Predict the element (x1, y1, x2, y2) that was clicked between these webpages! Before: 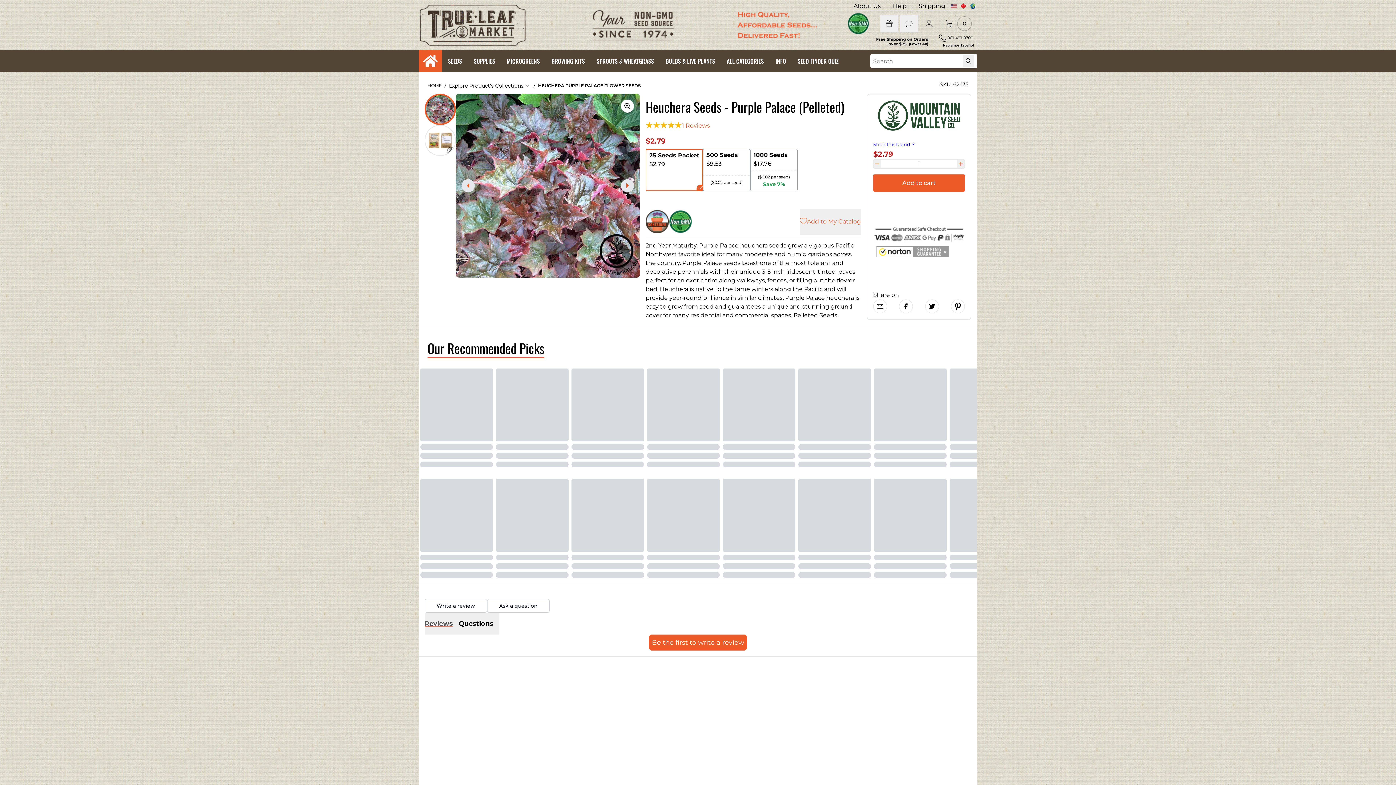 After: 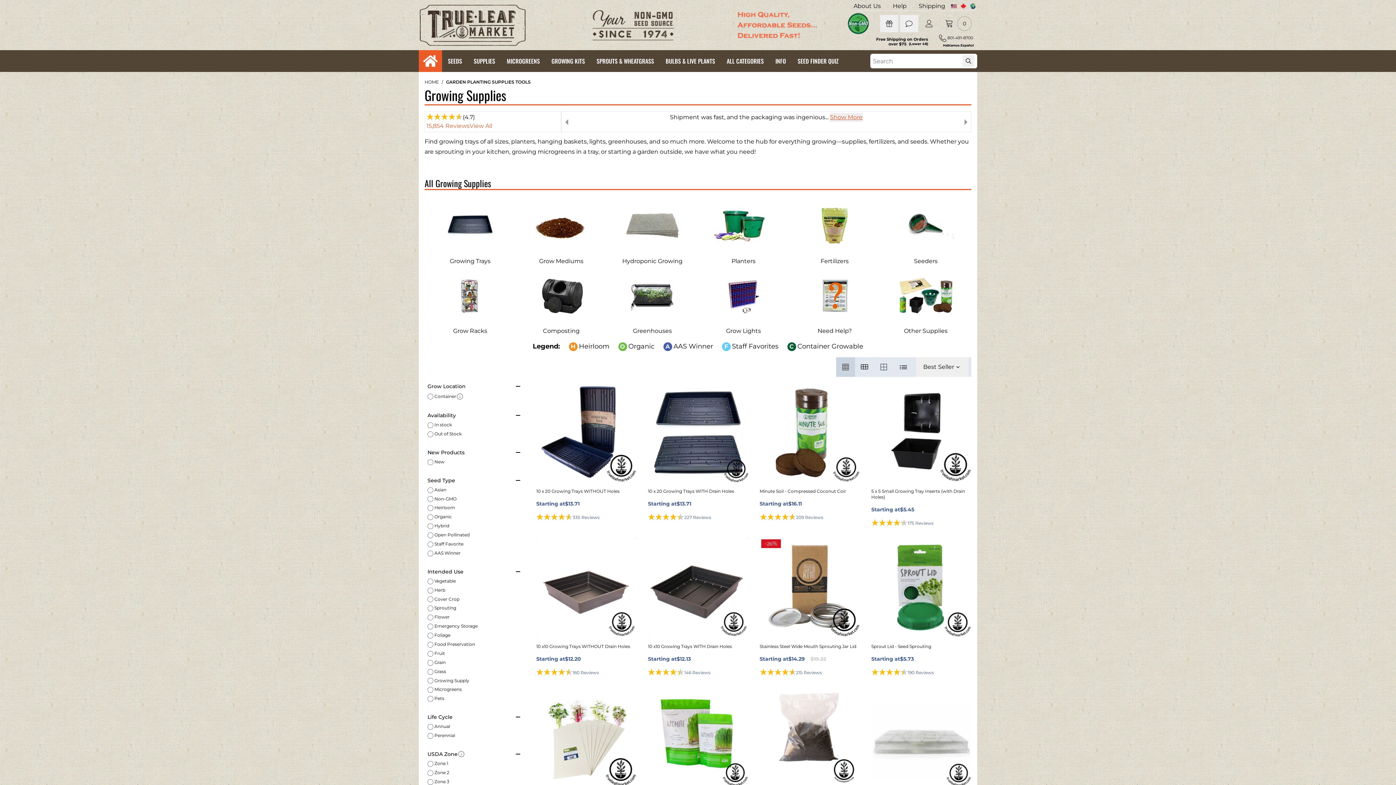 Action: label: SUPPLIES bbox: (468, 50, 501, 72)